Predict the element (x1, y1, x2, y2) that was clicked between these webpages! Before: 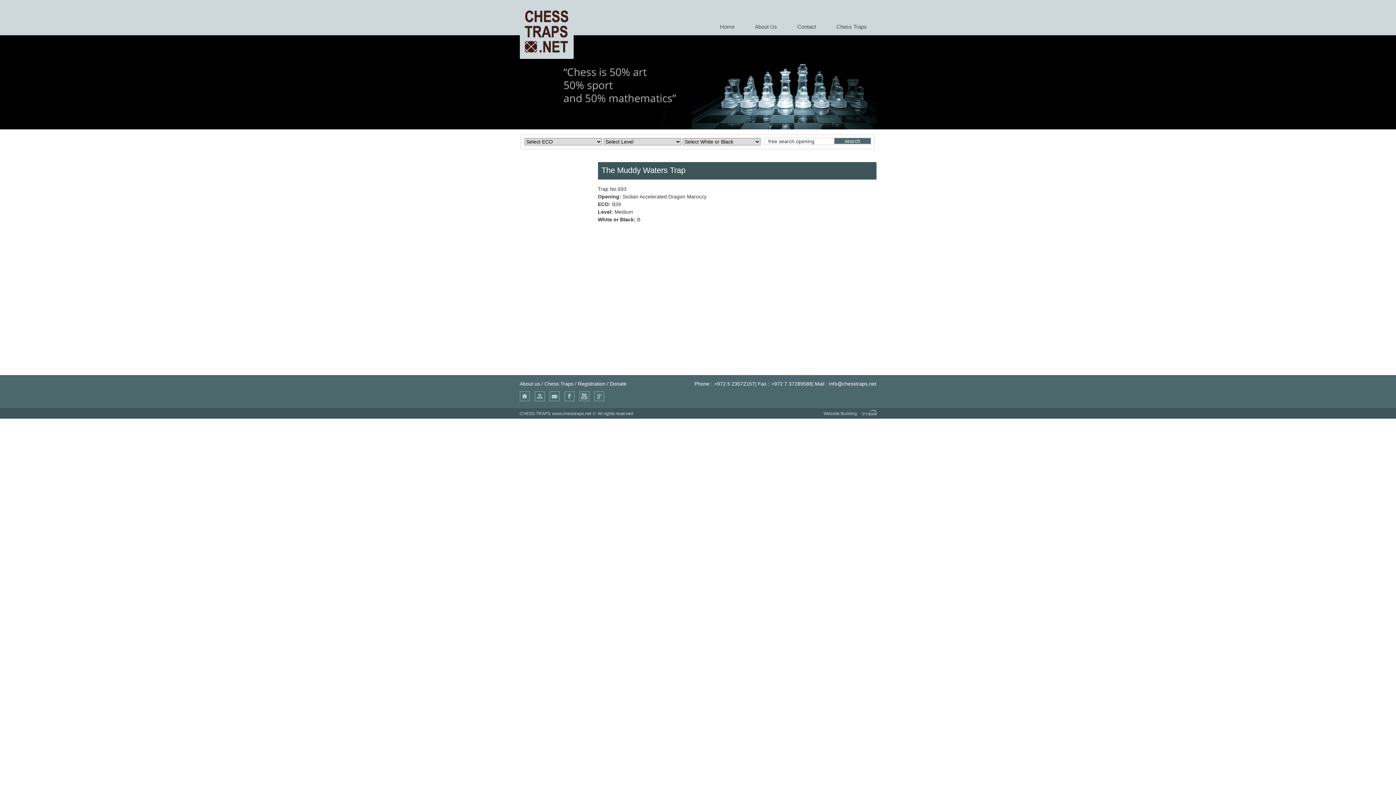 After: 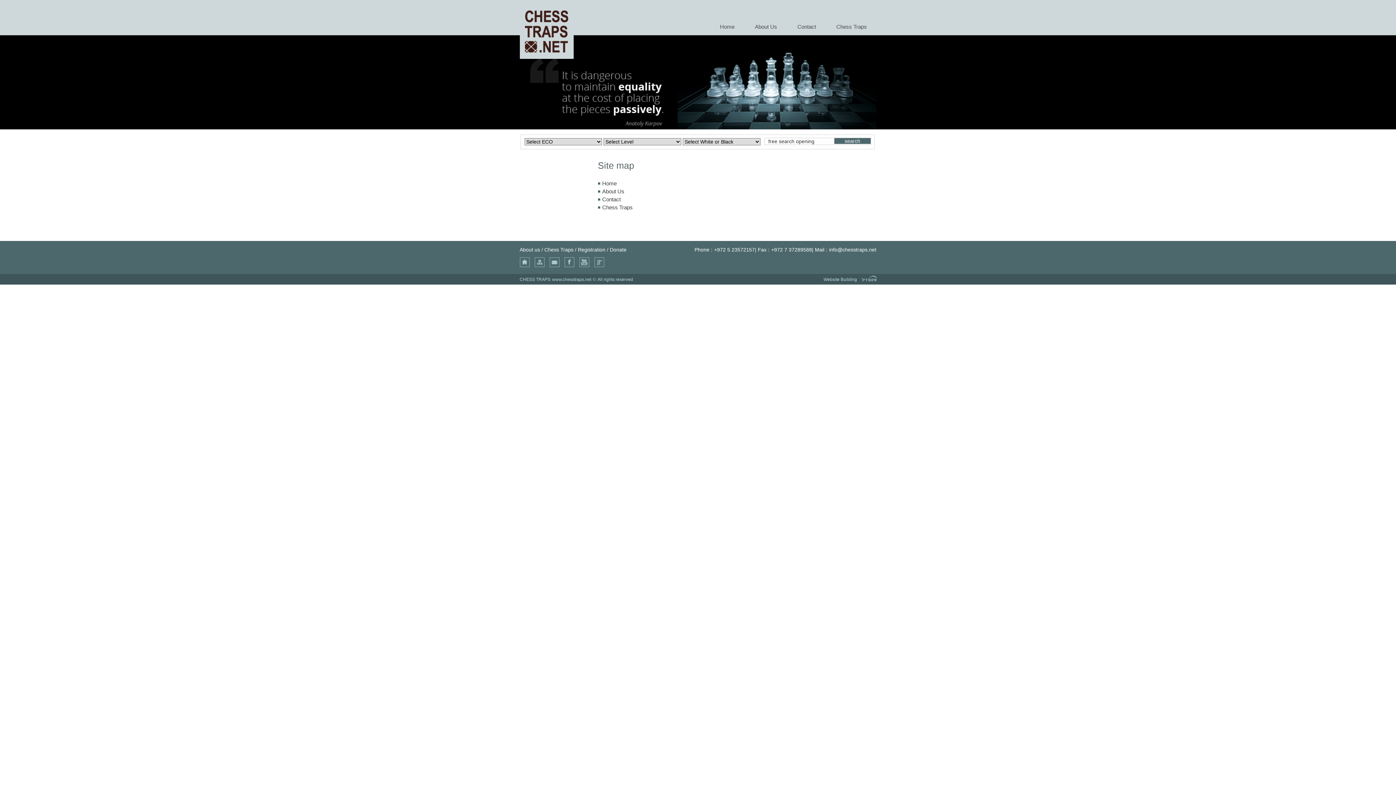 Action: bbox: (534, 391, 544, 401)